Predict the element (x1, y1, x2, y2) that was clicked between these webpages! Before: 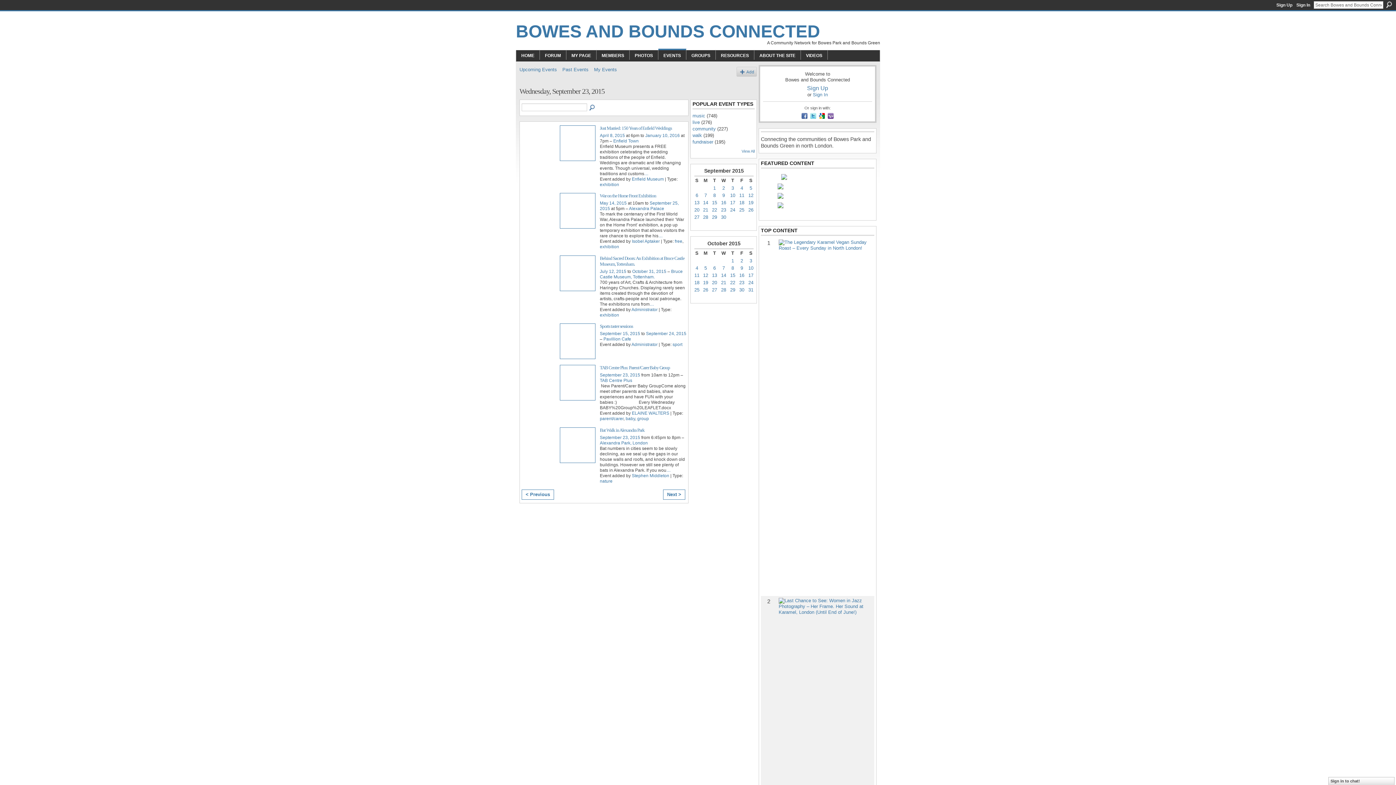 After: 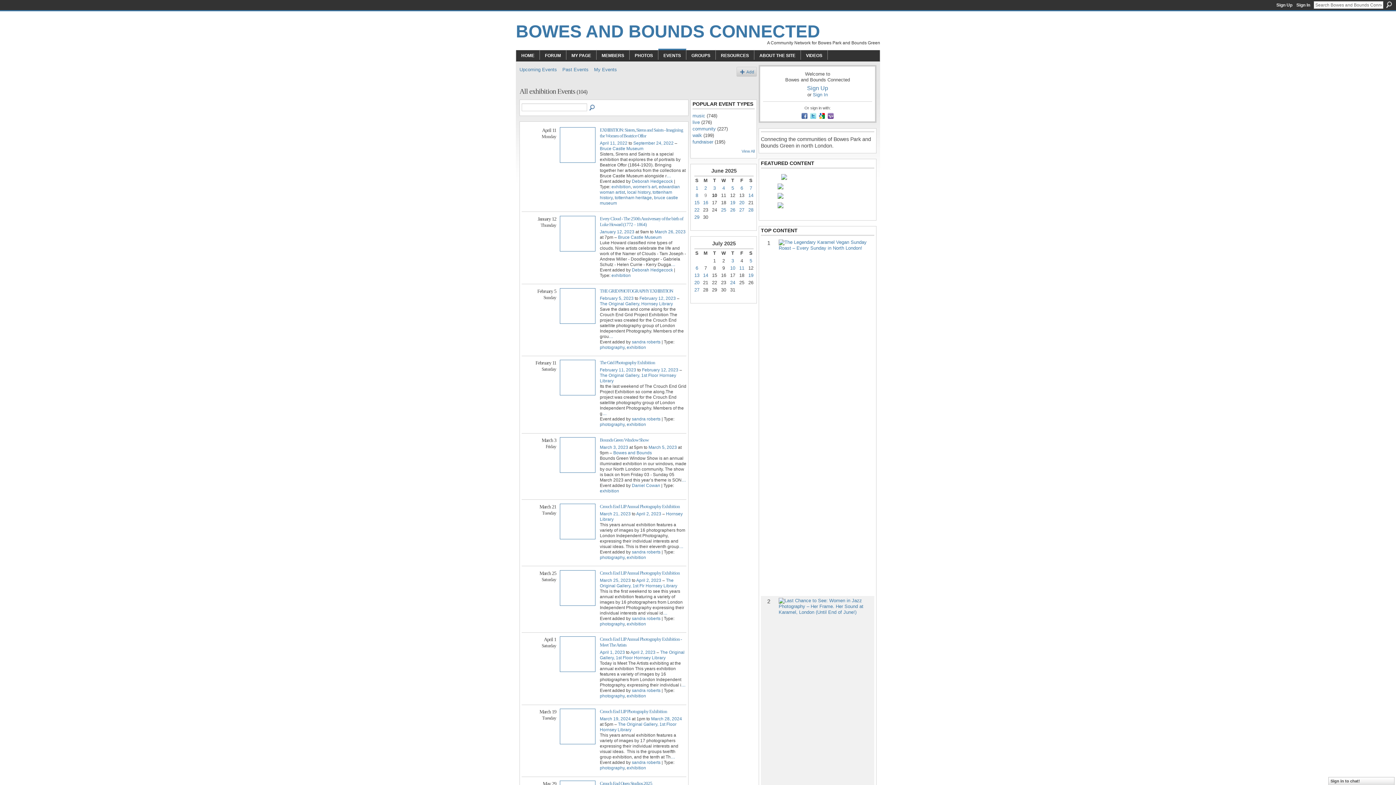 Action: bbox: (600, 182, 619, 187) label: exhibition